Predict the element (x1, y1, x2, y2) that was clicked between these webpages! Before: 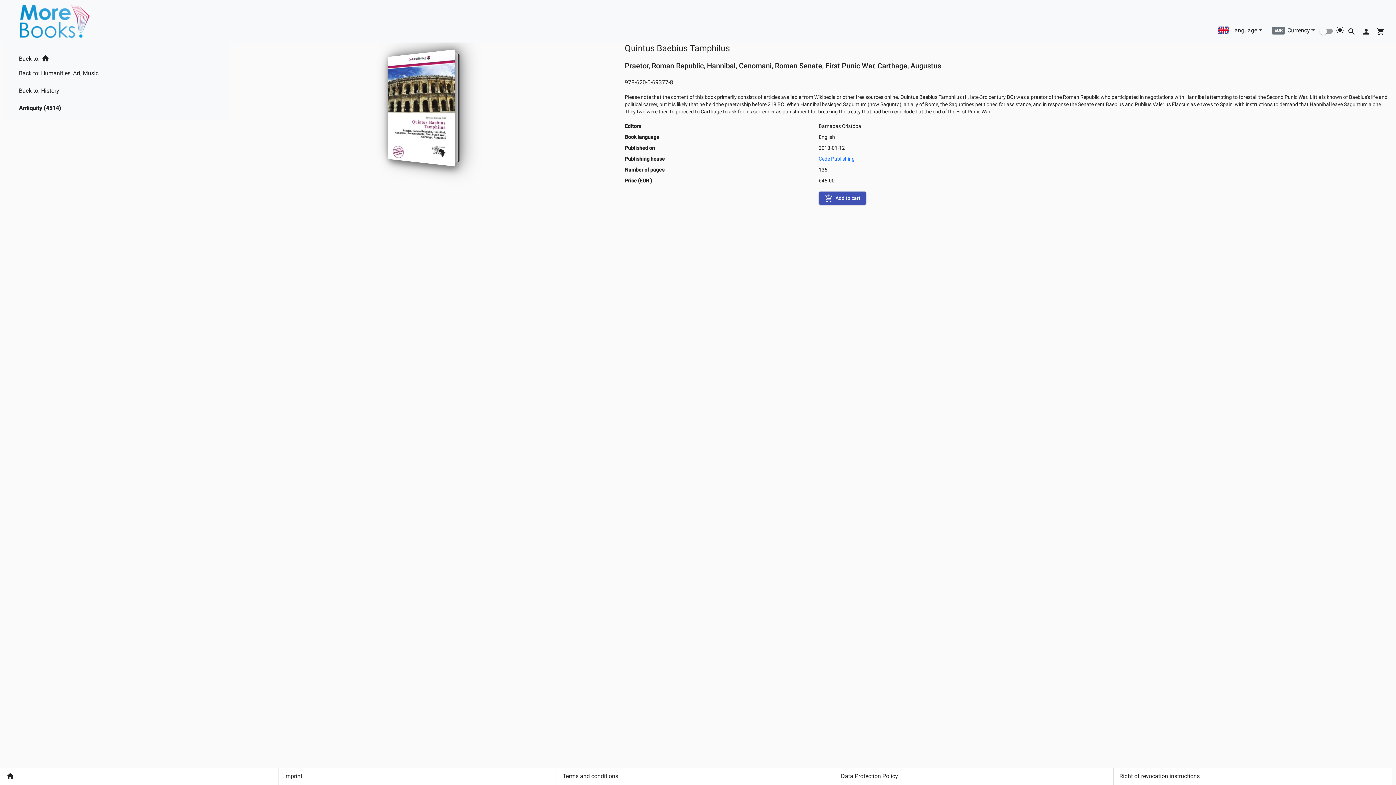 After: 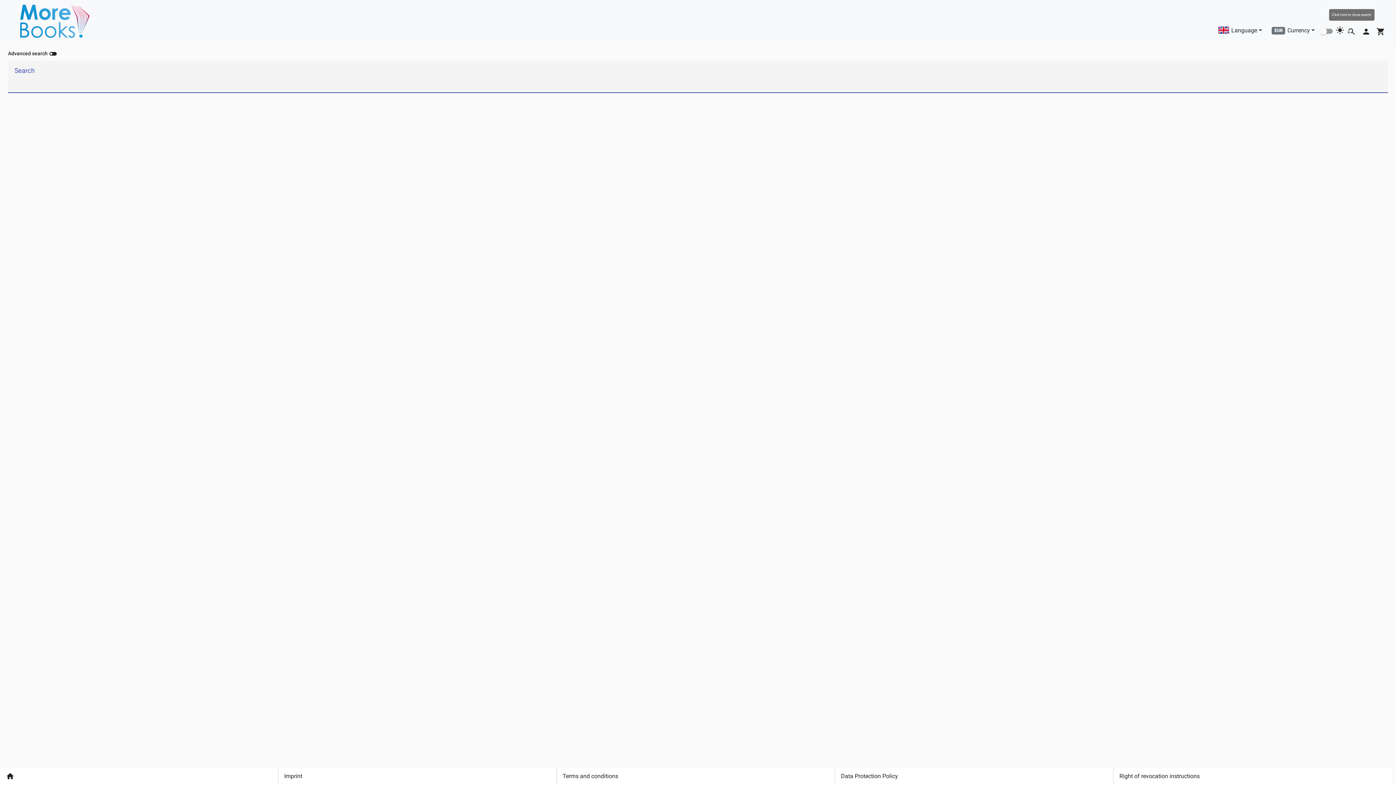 Action: label: Cart icon bbox: (1344, 23, 1359, 38)